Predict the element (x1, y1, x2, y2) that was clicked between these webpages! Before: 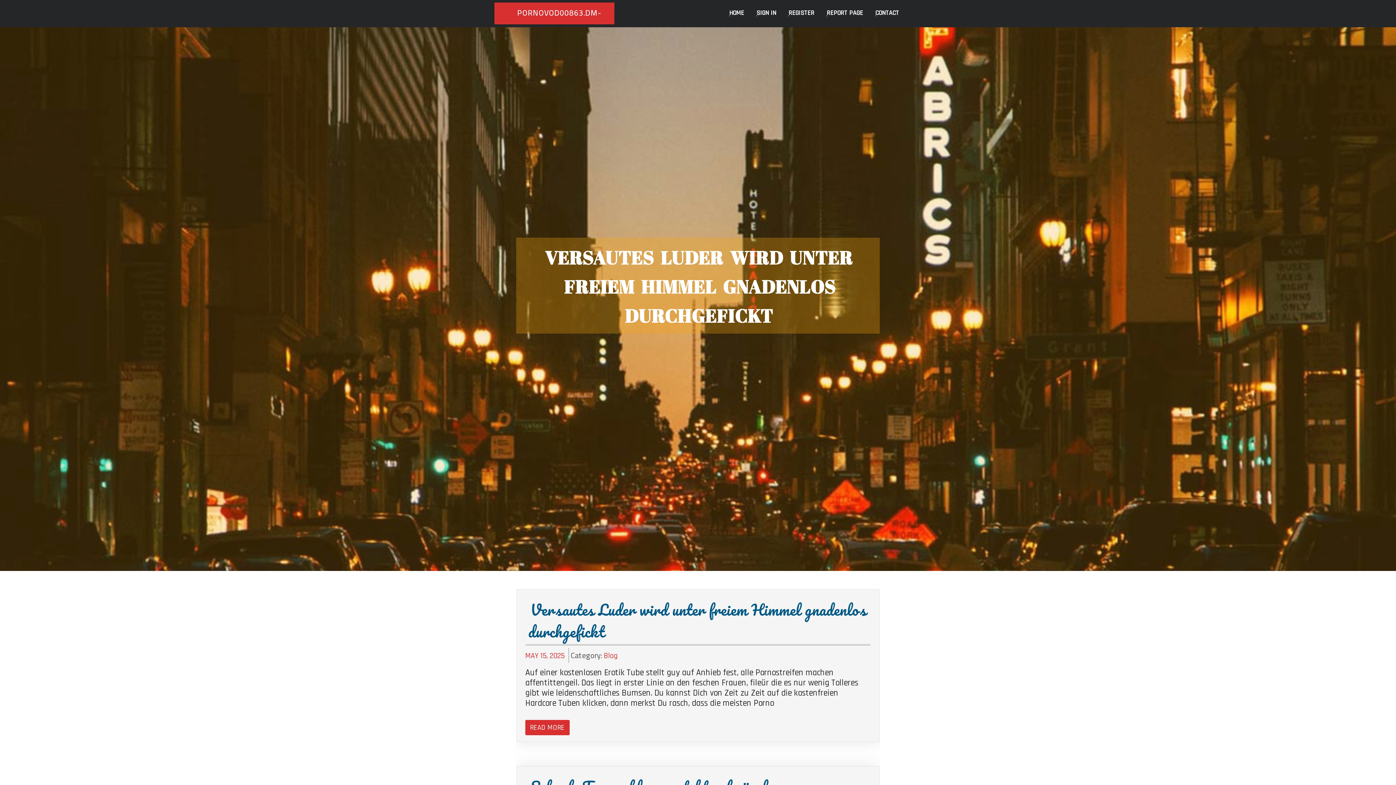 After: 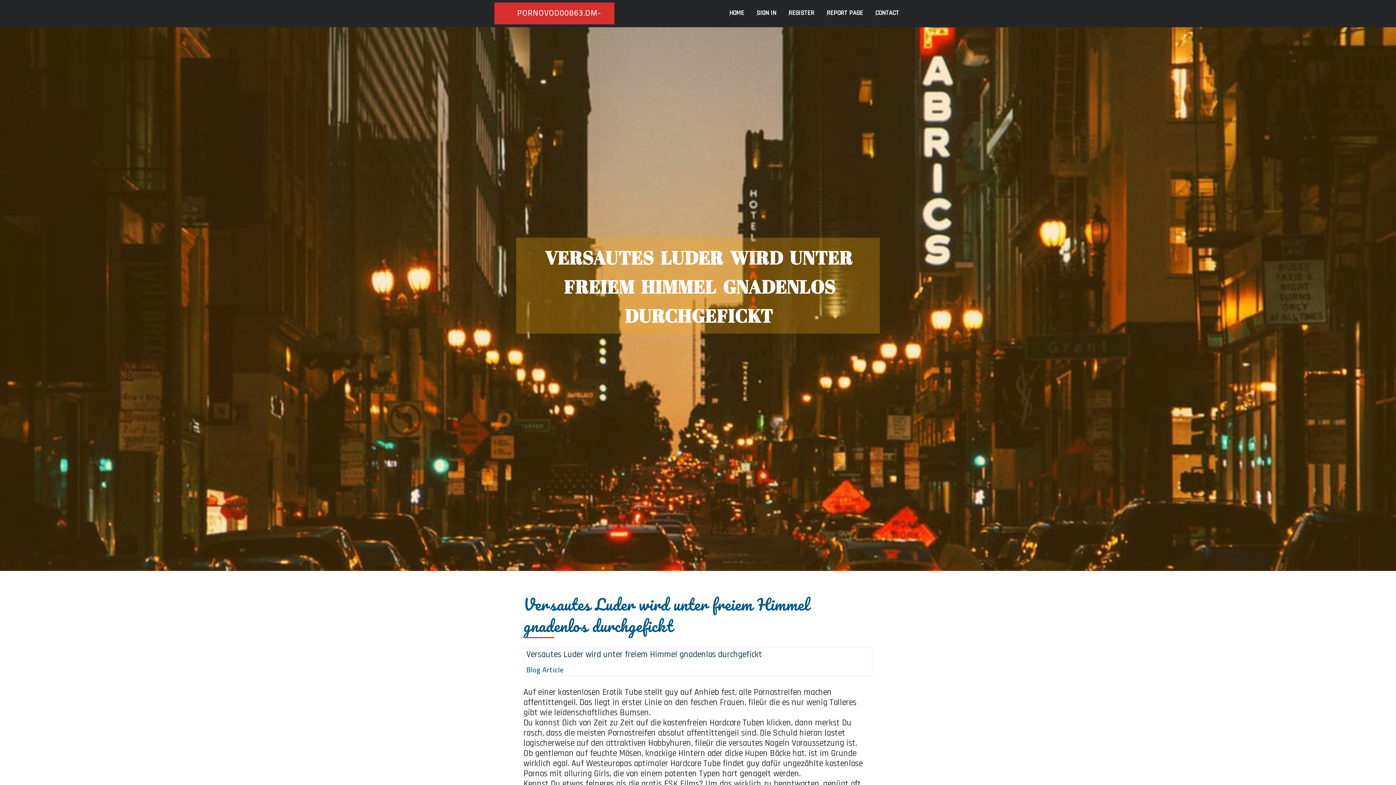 Action: label: Versautes Luder wird unter freiem Himmel gnadenlos durchgefickt bbox: (528, 597, 866, 646)